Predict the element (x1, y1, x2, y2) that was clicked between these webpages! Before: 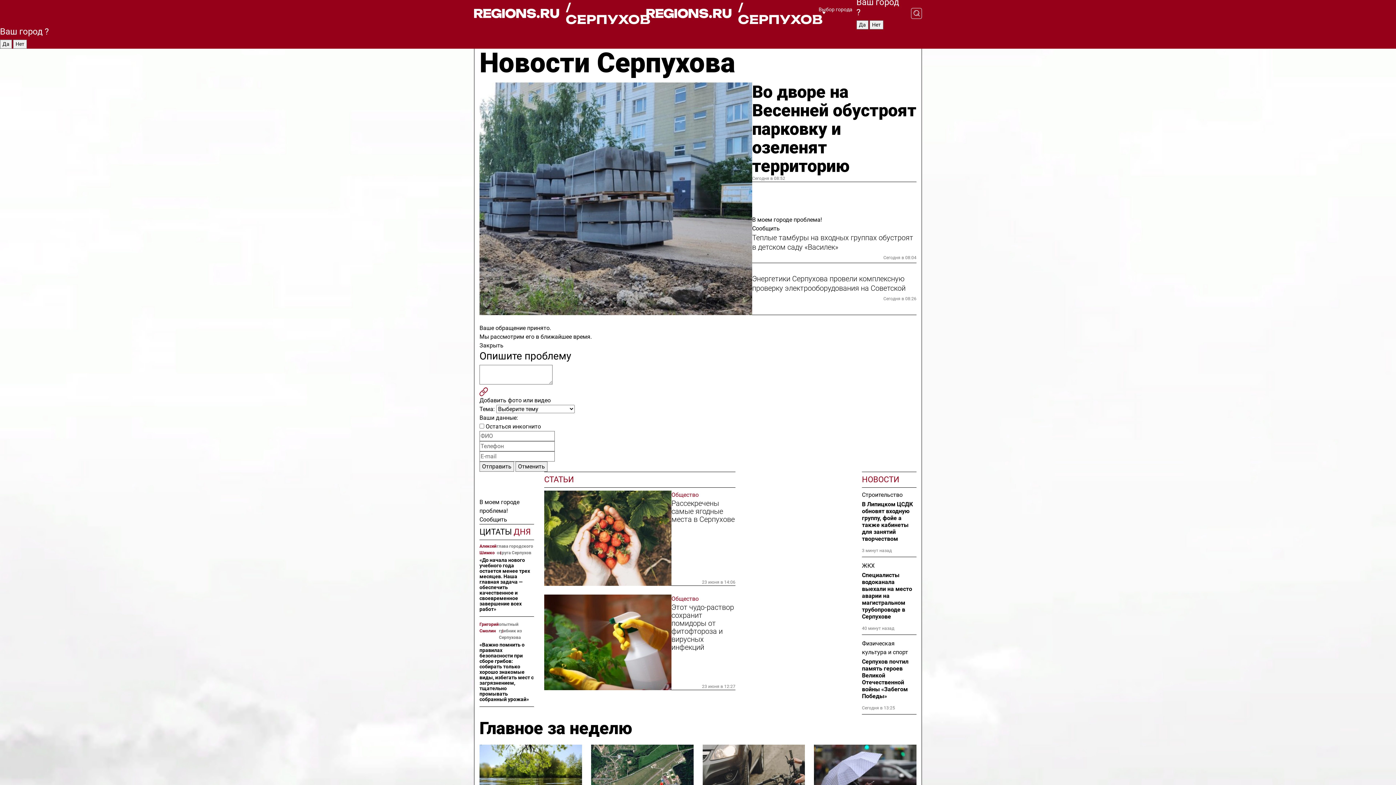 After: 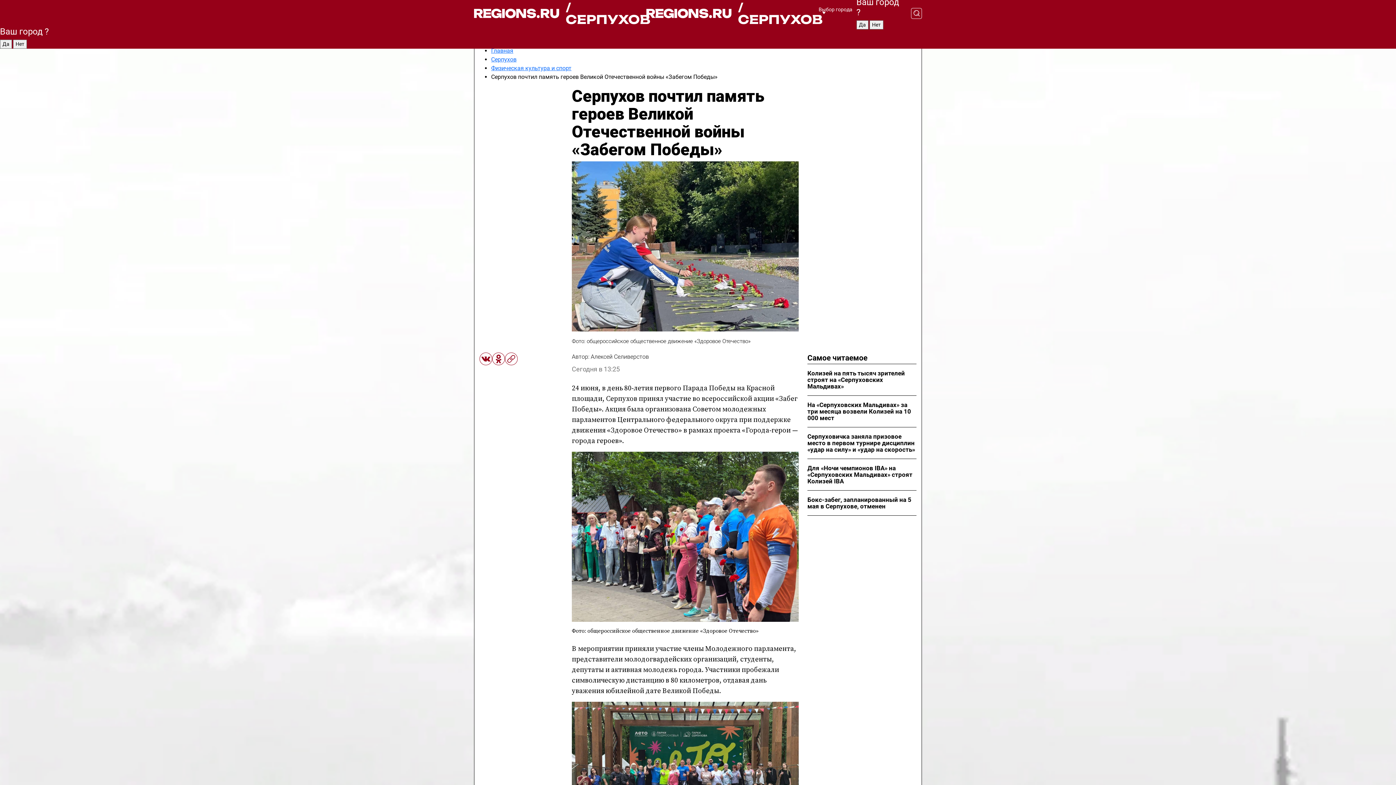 Action: bbox: (862, 658, 916, 699) label: Серпухов почтил память героев Великой Отечественной войны «Забегом Победы»